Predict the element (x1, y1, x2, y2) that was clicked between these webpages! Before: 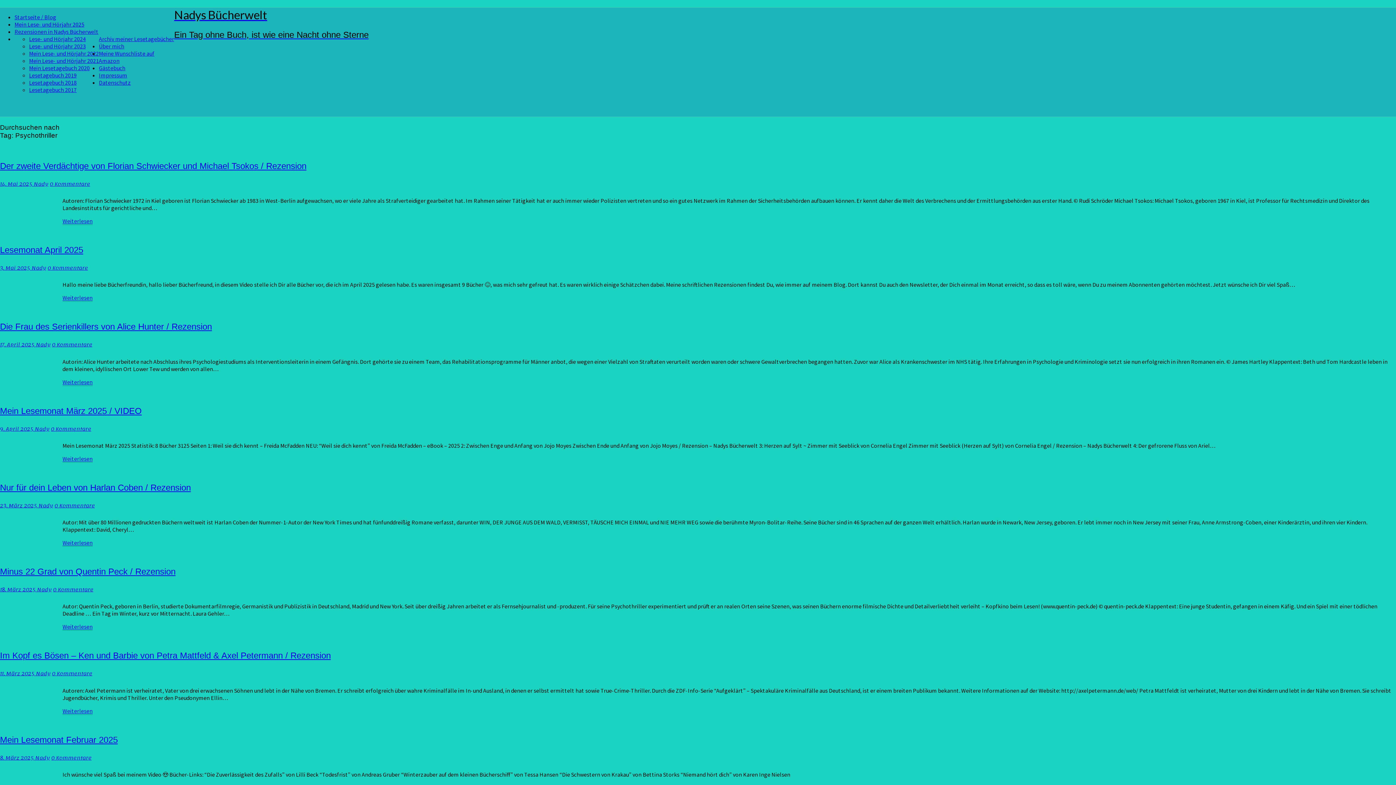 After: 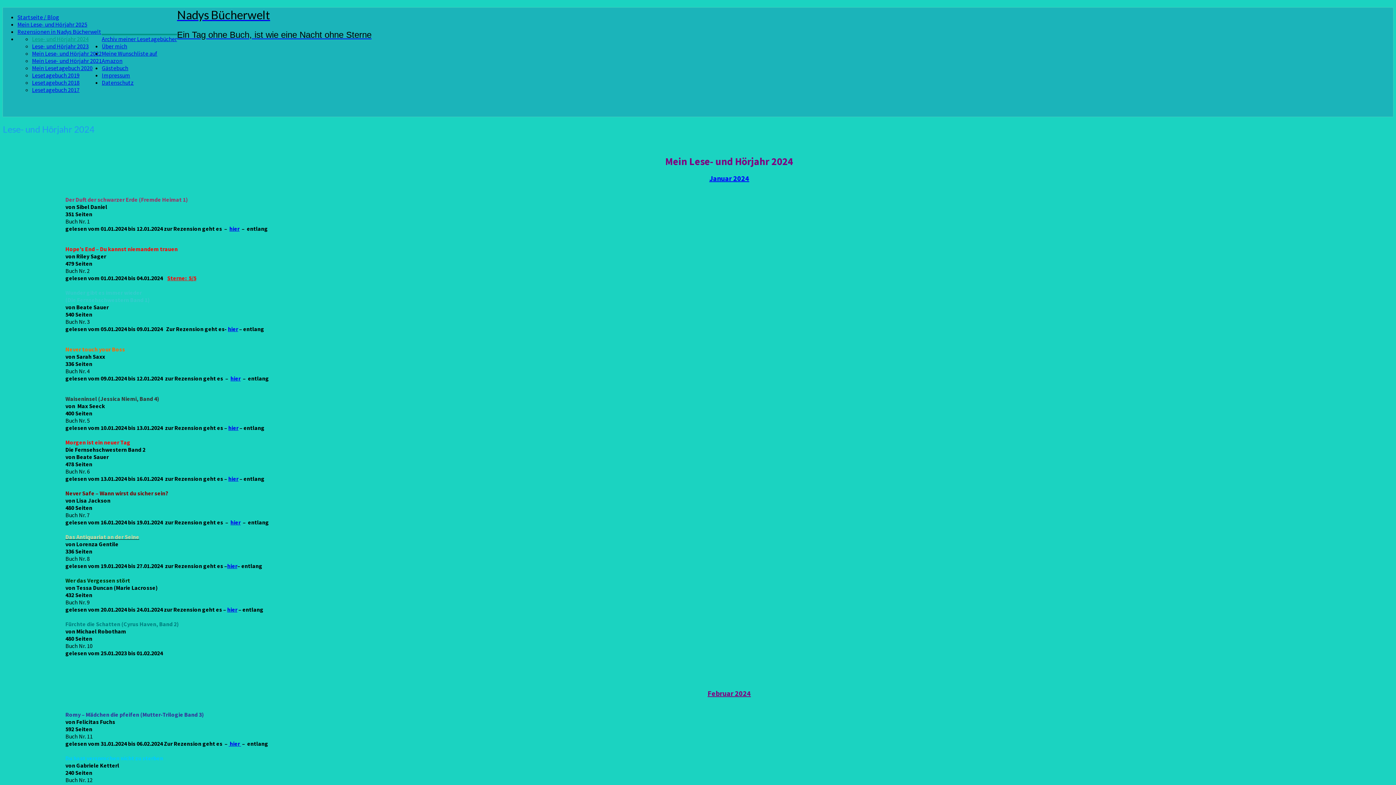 Action: label: Lese- und Hörjahr 2024 bbox: (29, 35, 85, 42)